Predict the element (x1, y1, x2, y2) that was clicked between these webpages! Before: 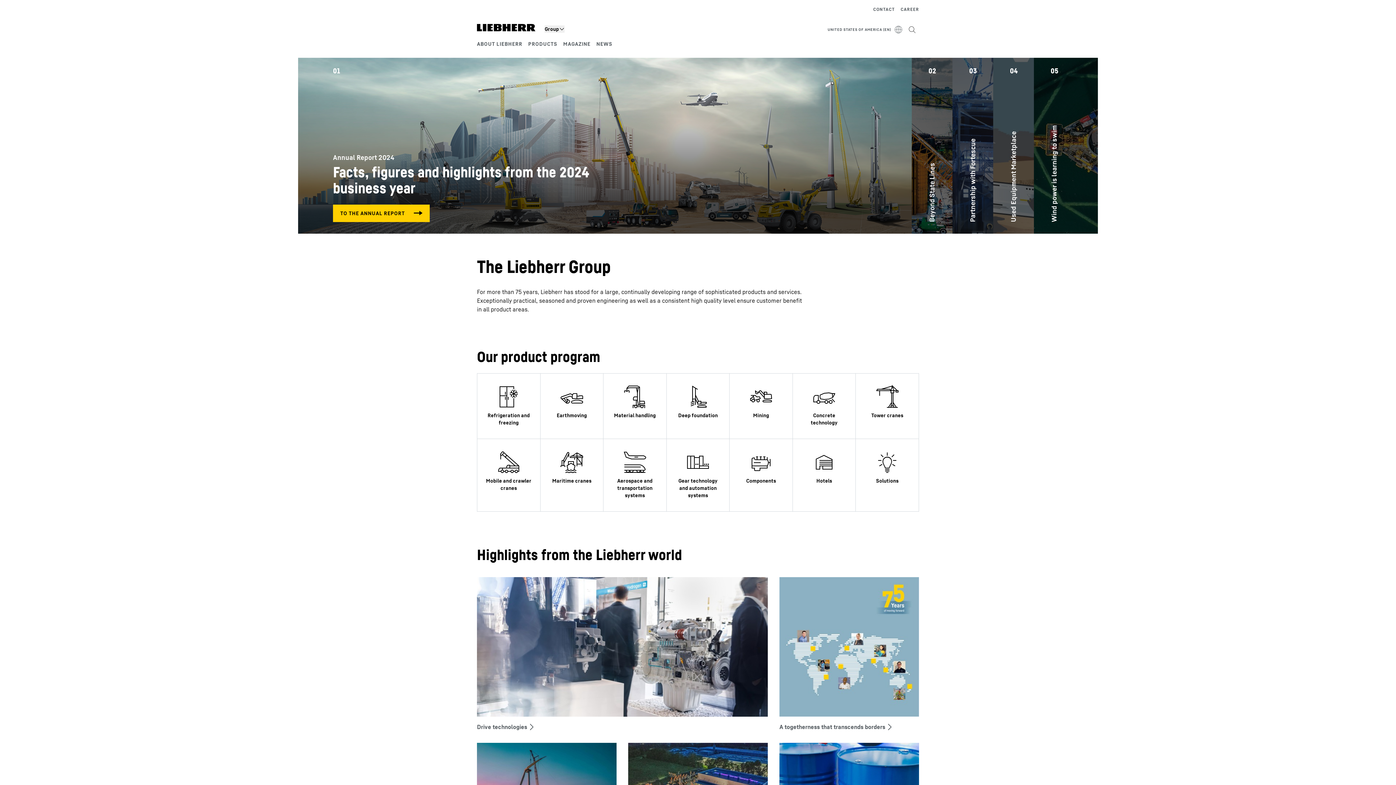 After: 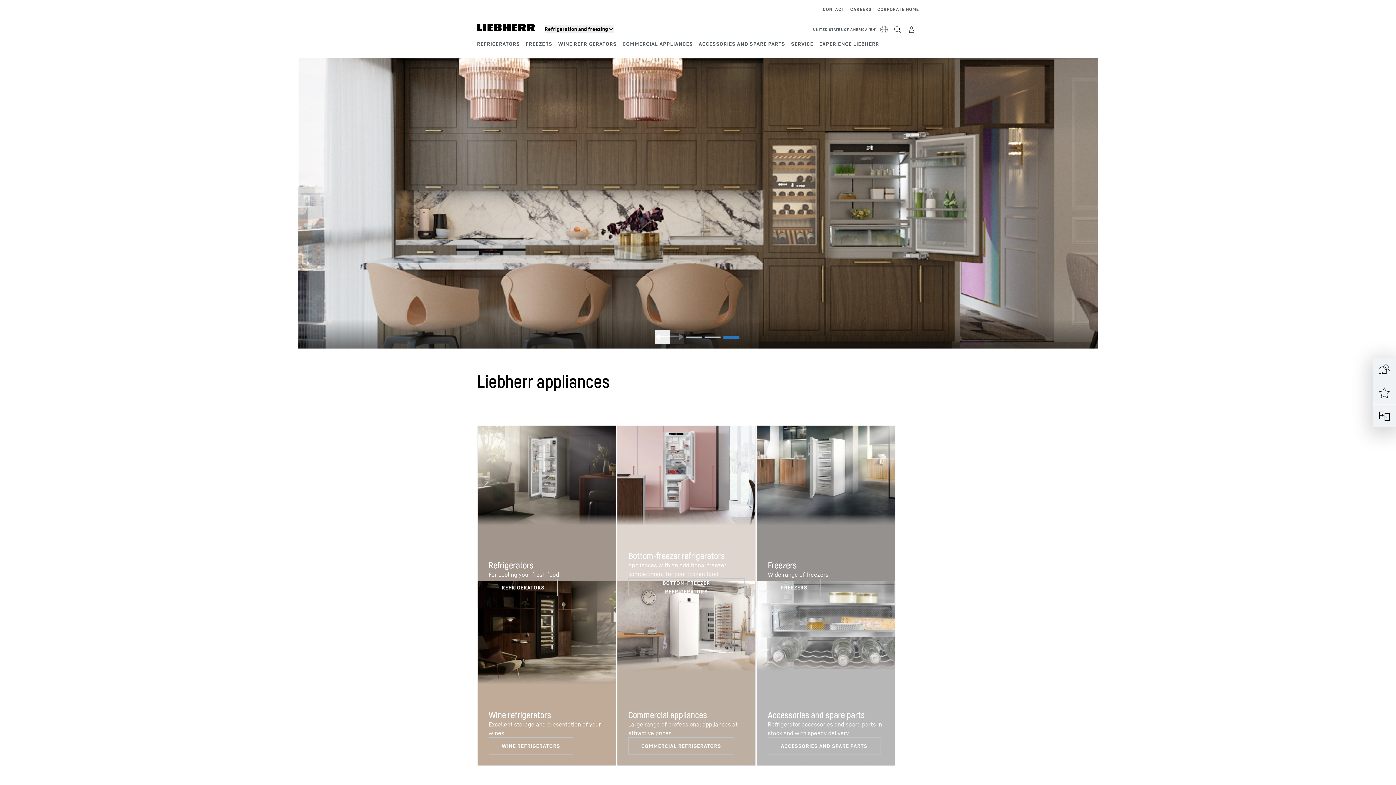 Action: bbox: (477, 373, 540, 439)